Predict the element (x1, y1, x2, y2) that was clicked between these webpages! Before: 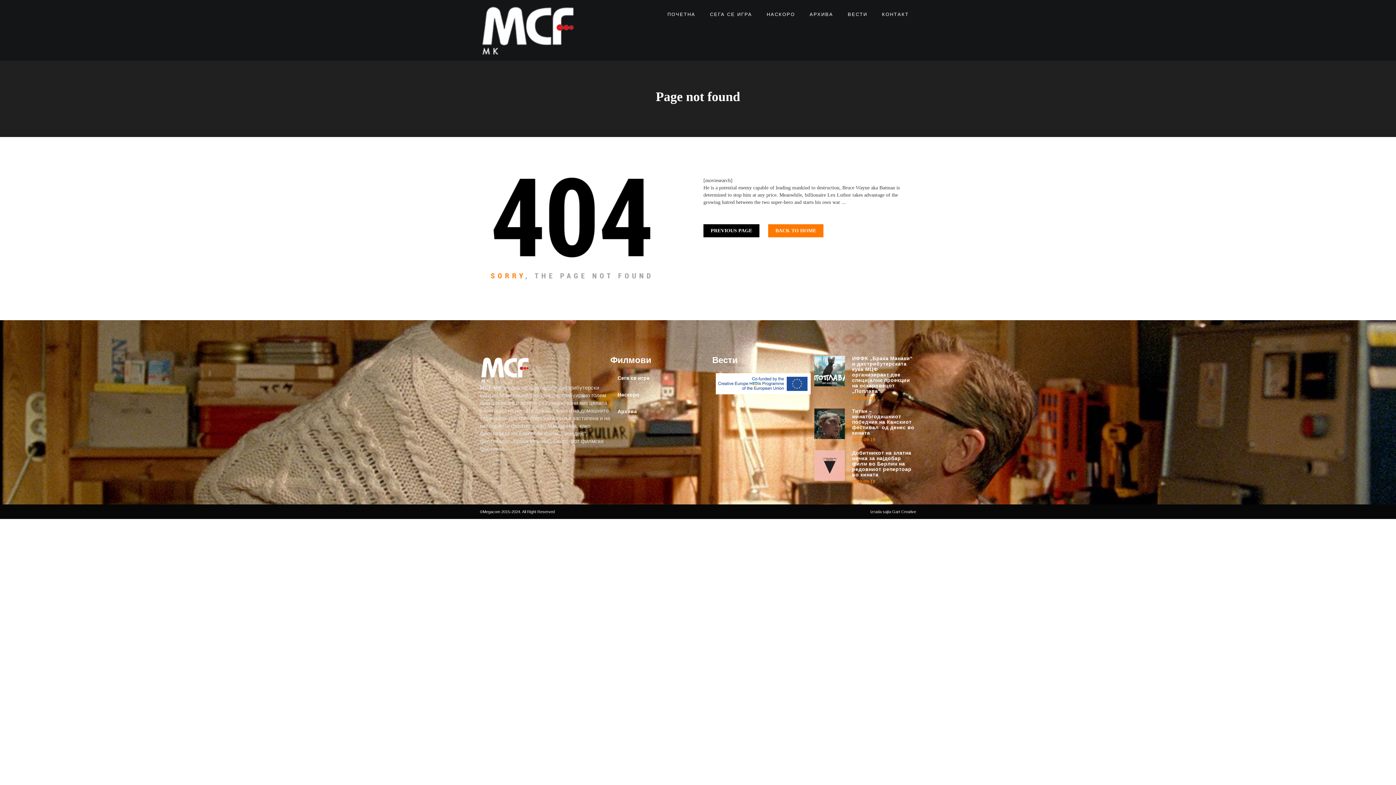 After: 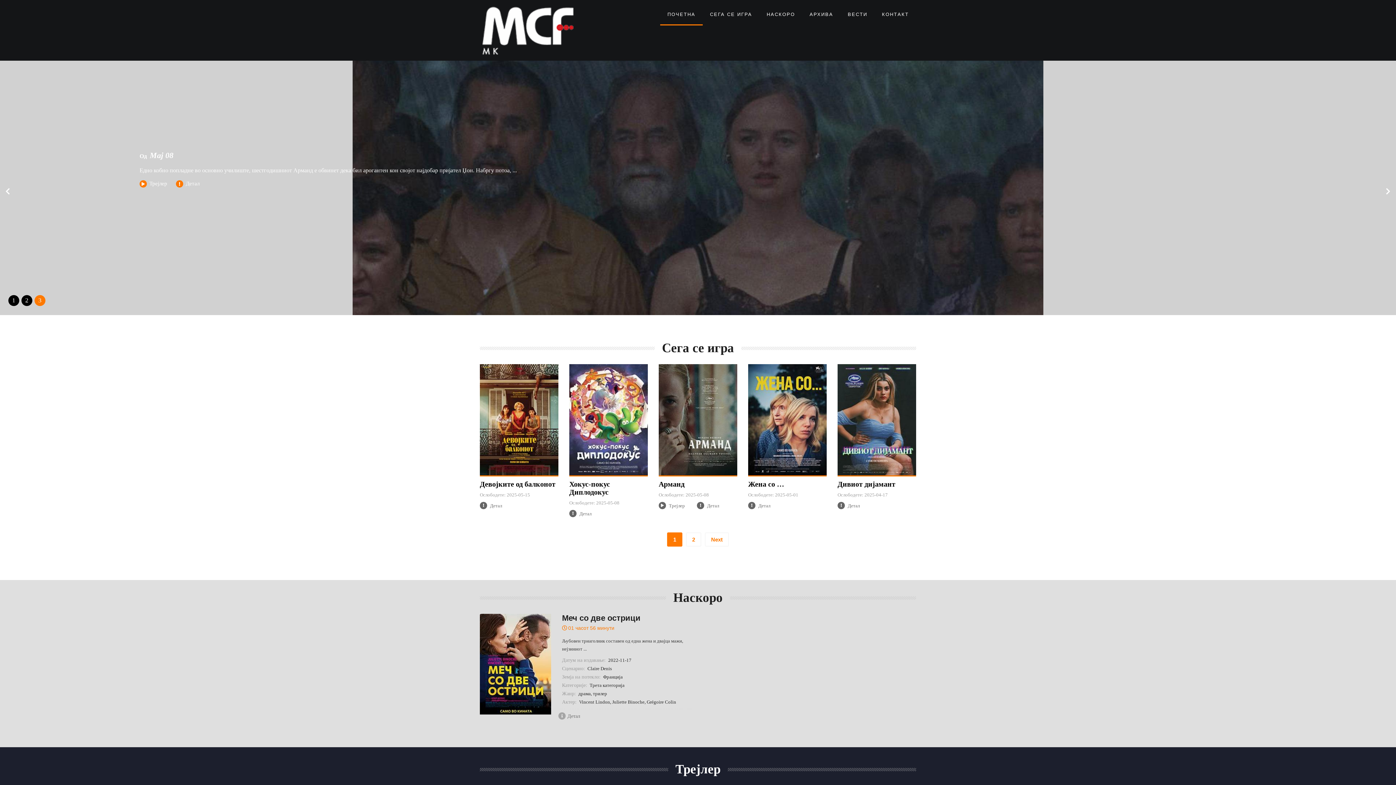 Action: label: ПОЧЕТНА bbox: (660, 3, 702, 25)